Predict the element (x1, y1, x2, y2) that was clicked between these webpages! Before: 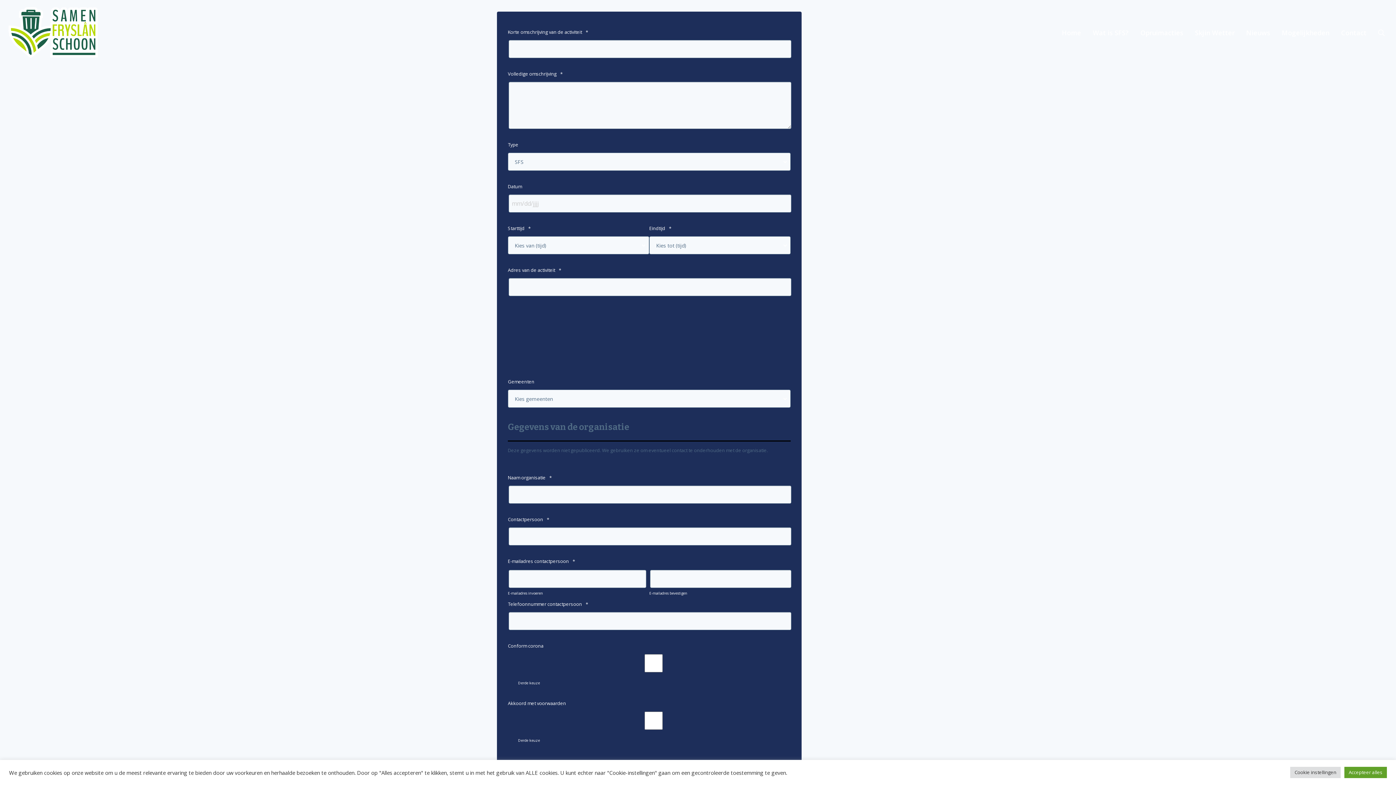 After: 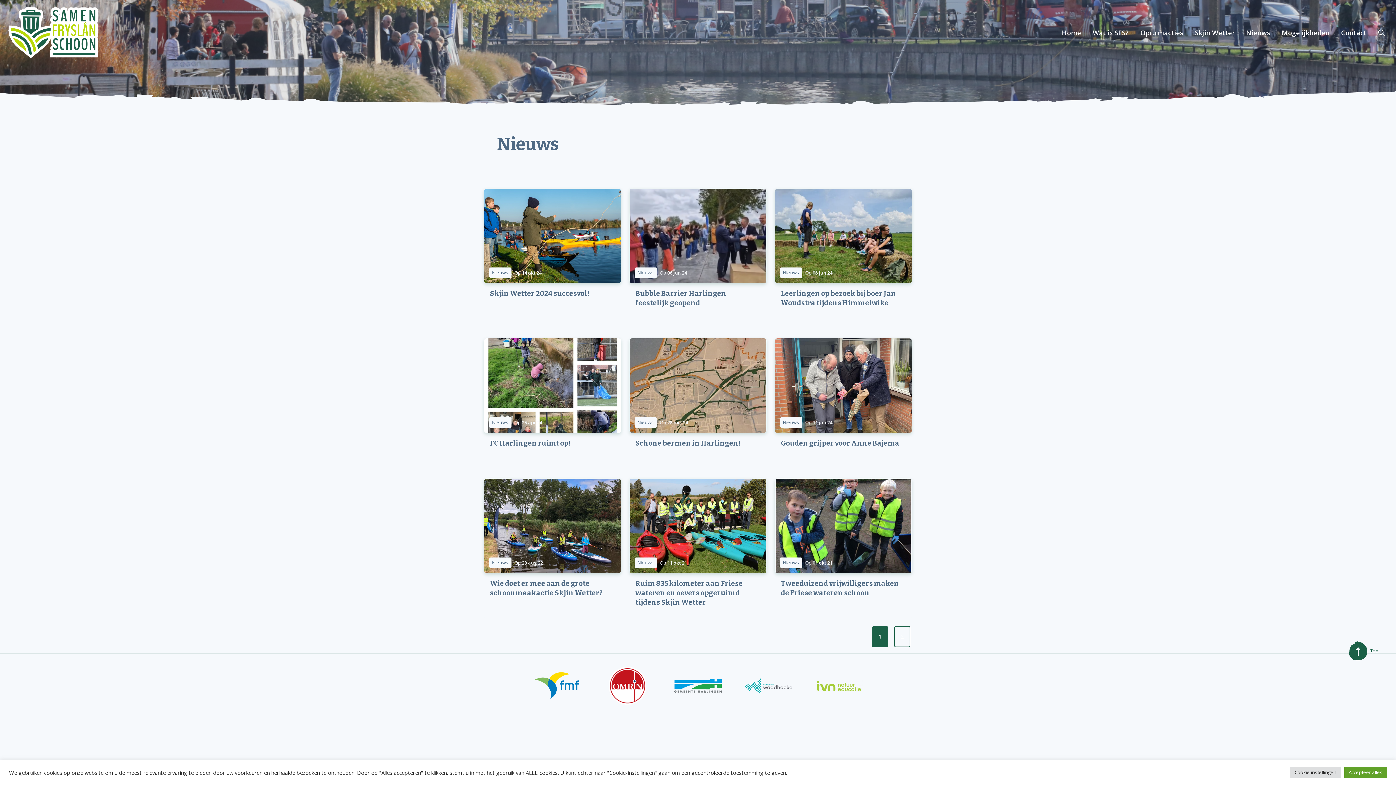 Action: label: Nieuws bbox: (1240, 25, 1276, 40)